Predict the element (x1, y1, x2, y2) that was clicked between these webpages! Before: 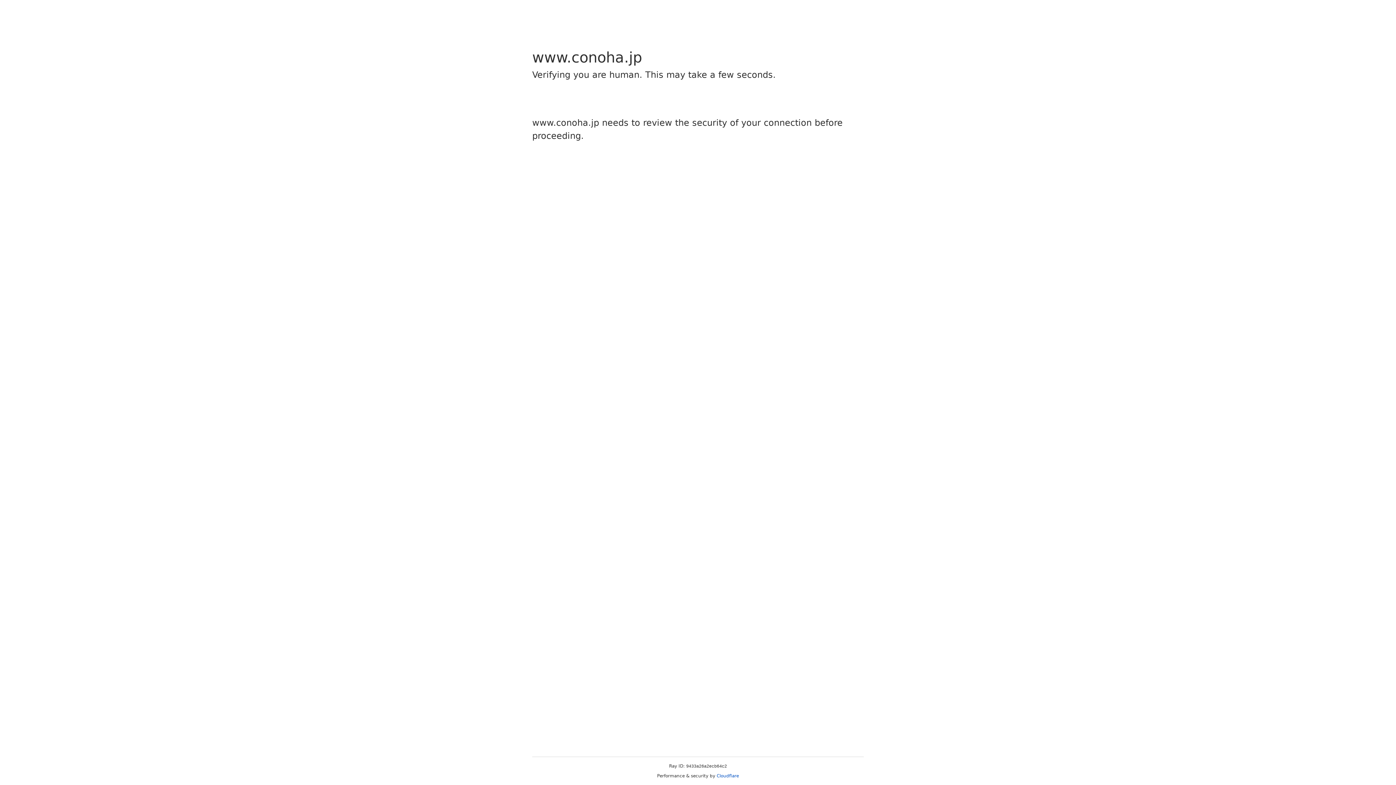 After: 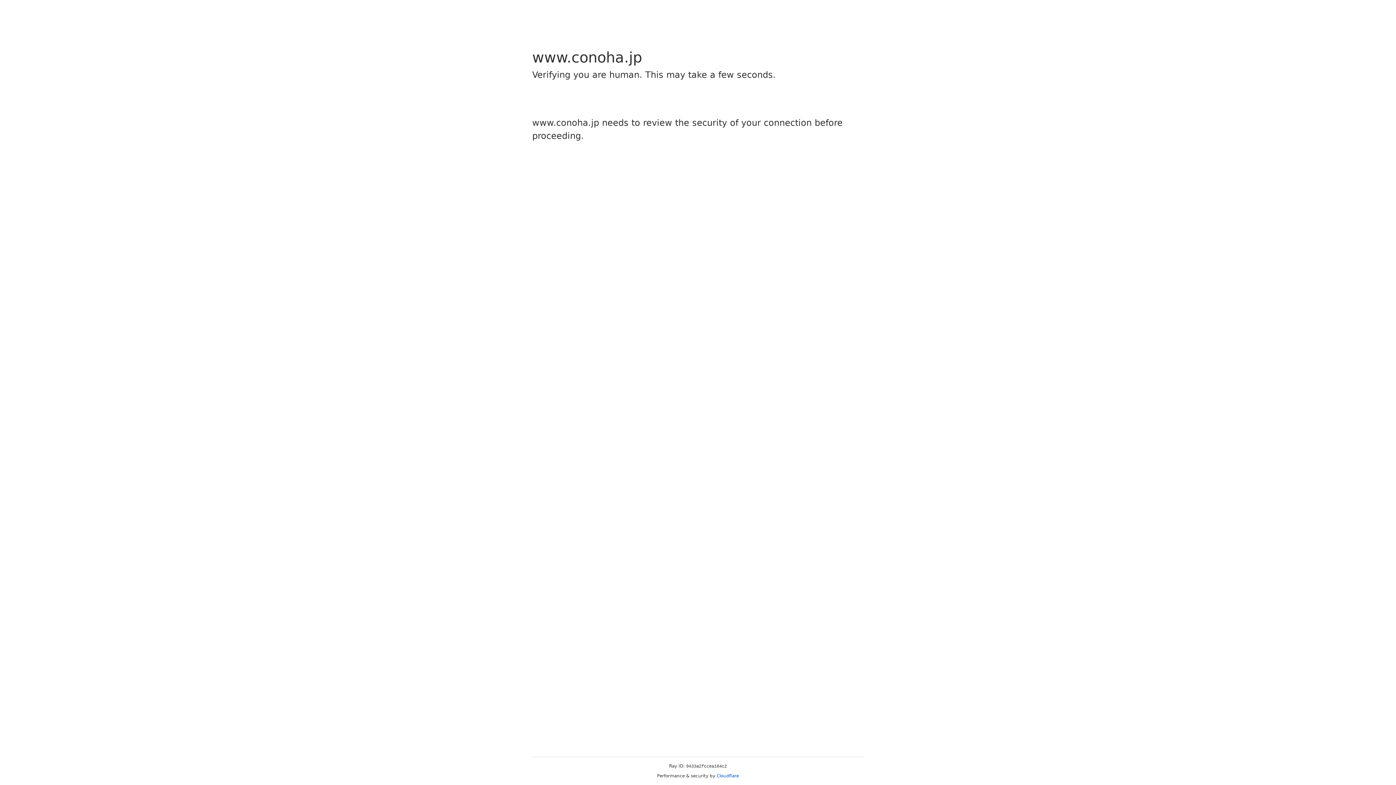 Action: bbox: (716, 773, 739, 778) label: Cloudflare